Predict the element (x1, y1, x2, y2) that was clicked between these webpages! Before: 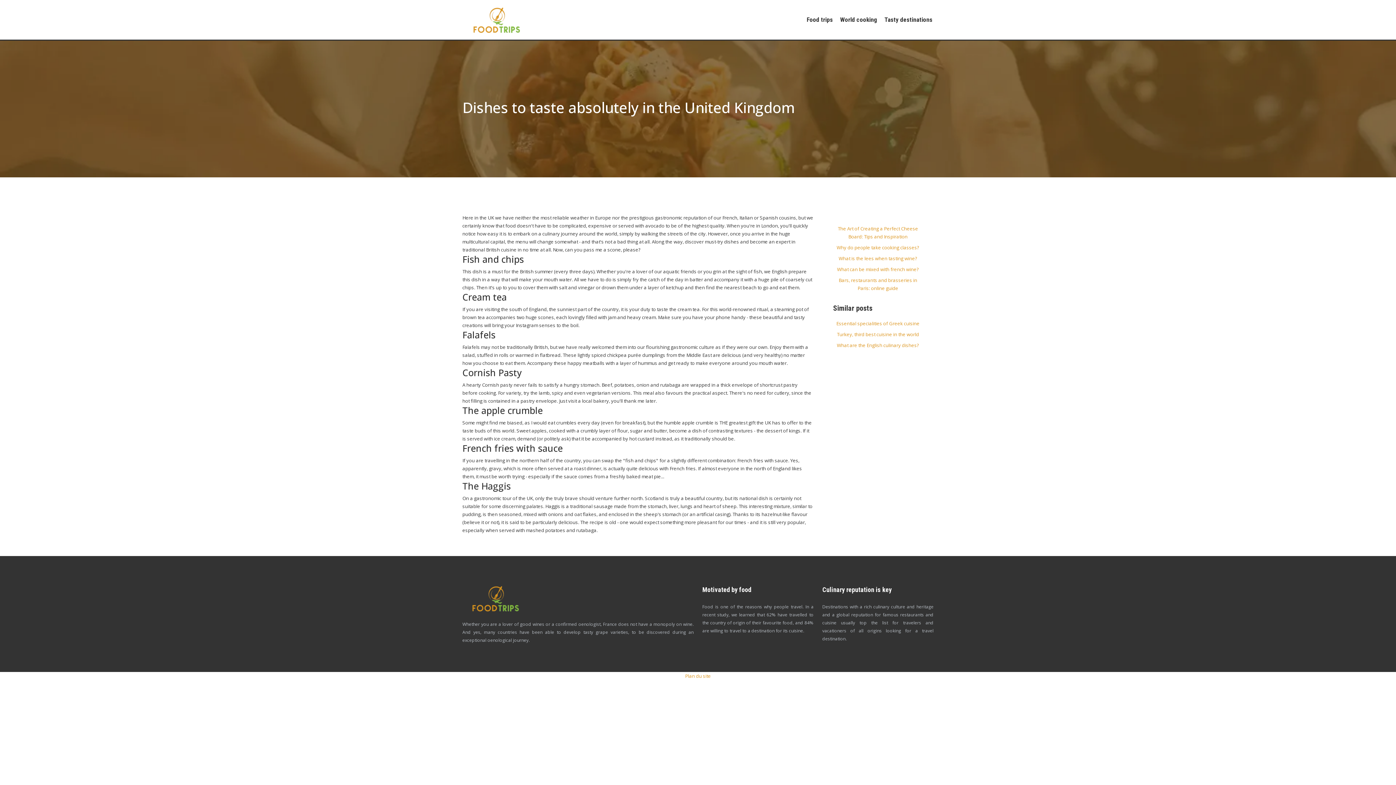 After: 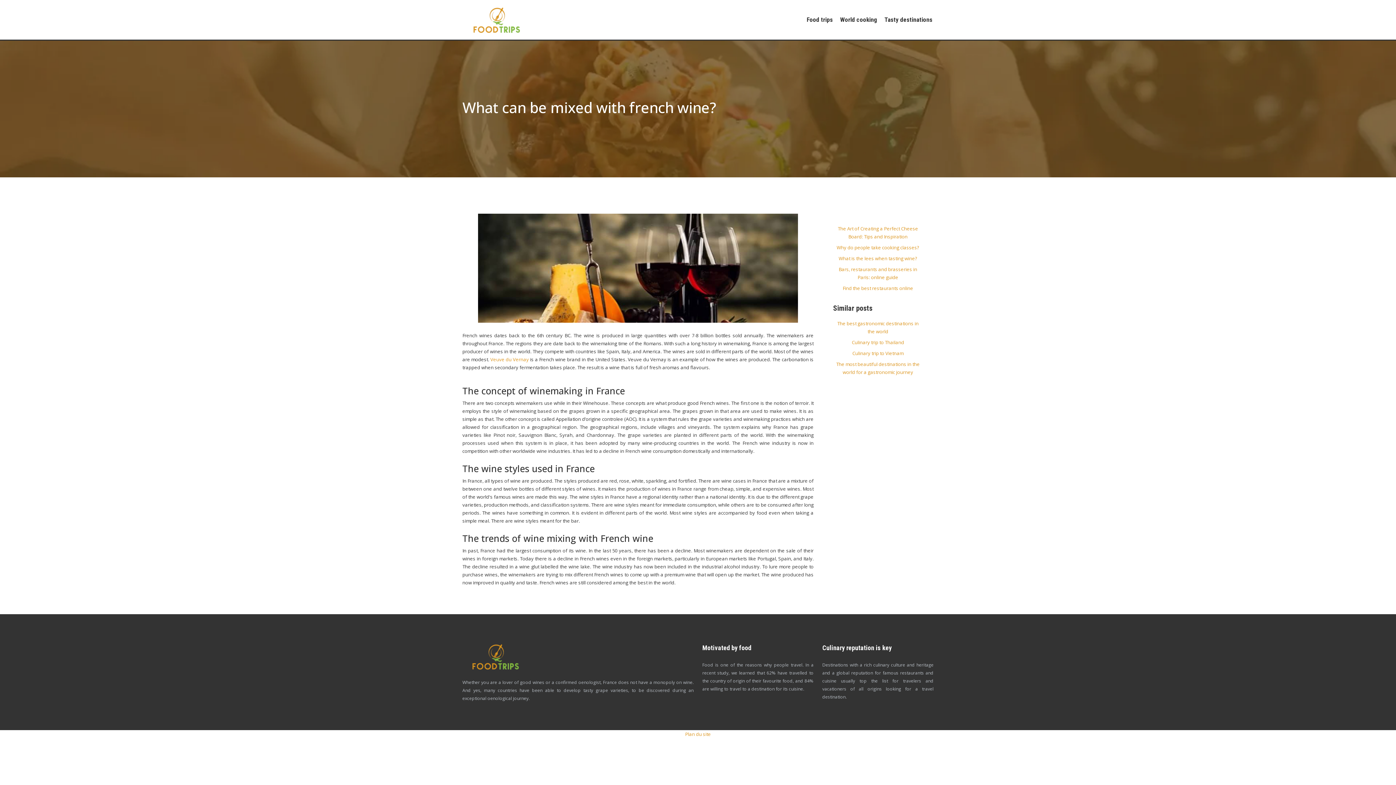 Action: label: What can be mixed with french wine? bbox: (837, 266, 919, 272)